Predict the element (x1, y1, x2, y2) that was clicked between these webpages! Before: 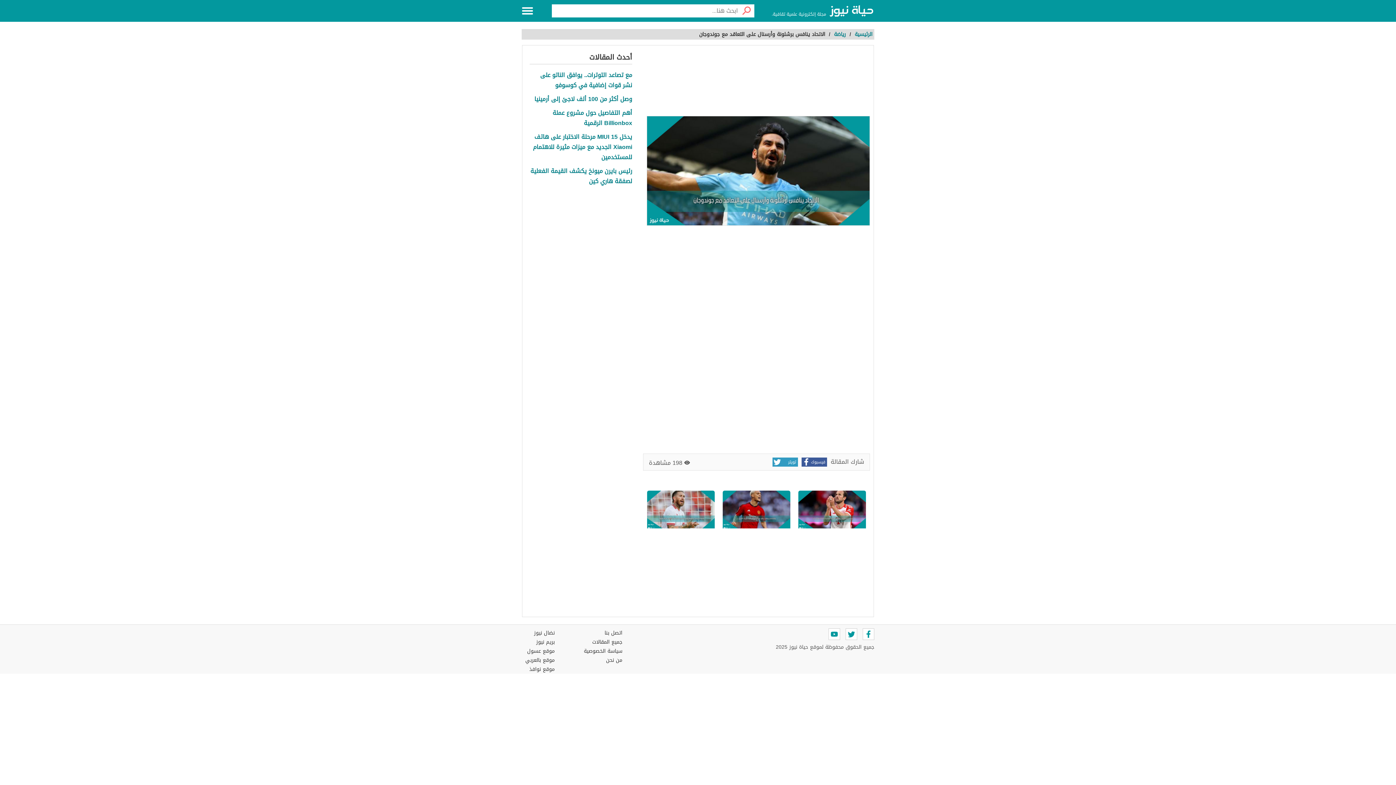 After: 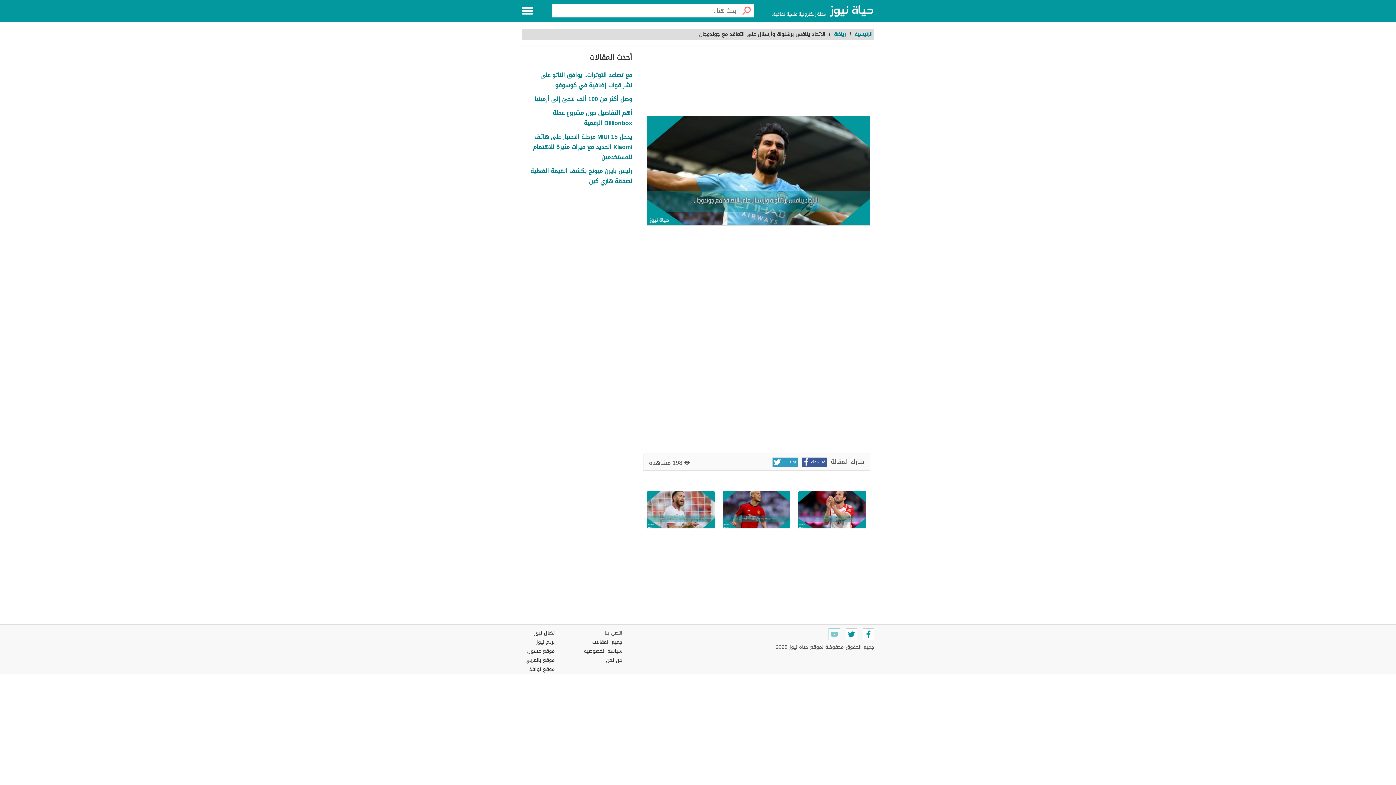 Action: bbox: (828, 628, 840, 640)